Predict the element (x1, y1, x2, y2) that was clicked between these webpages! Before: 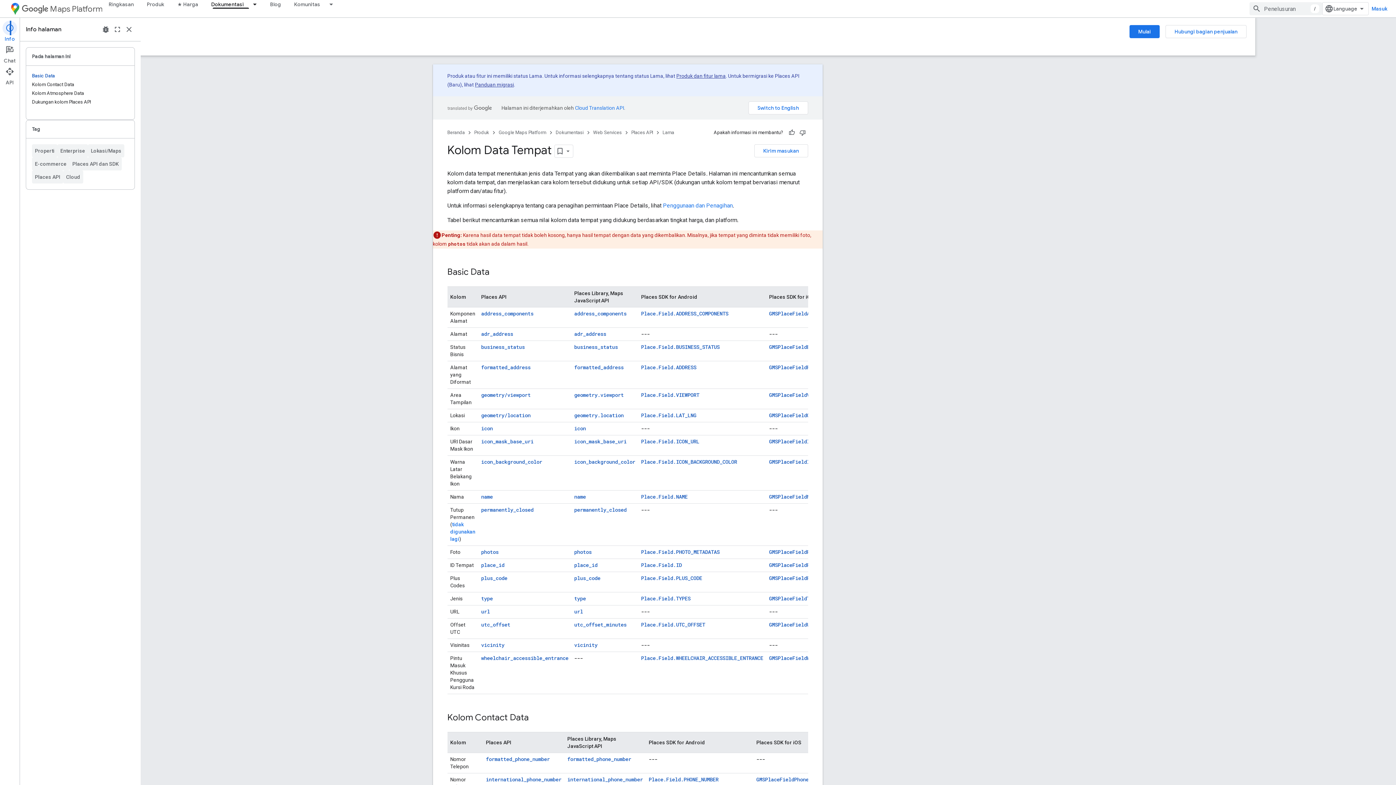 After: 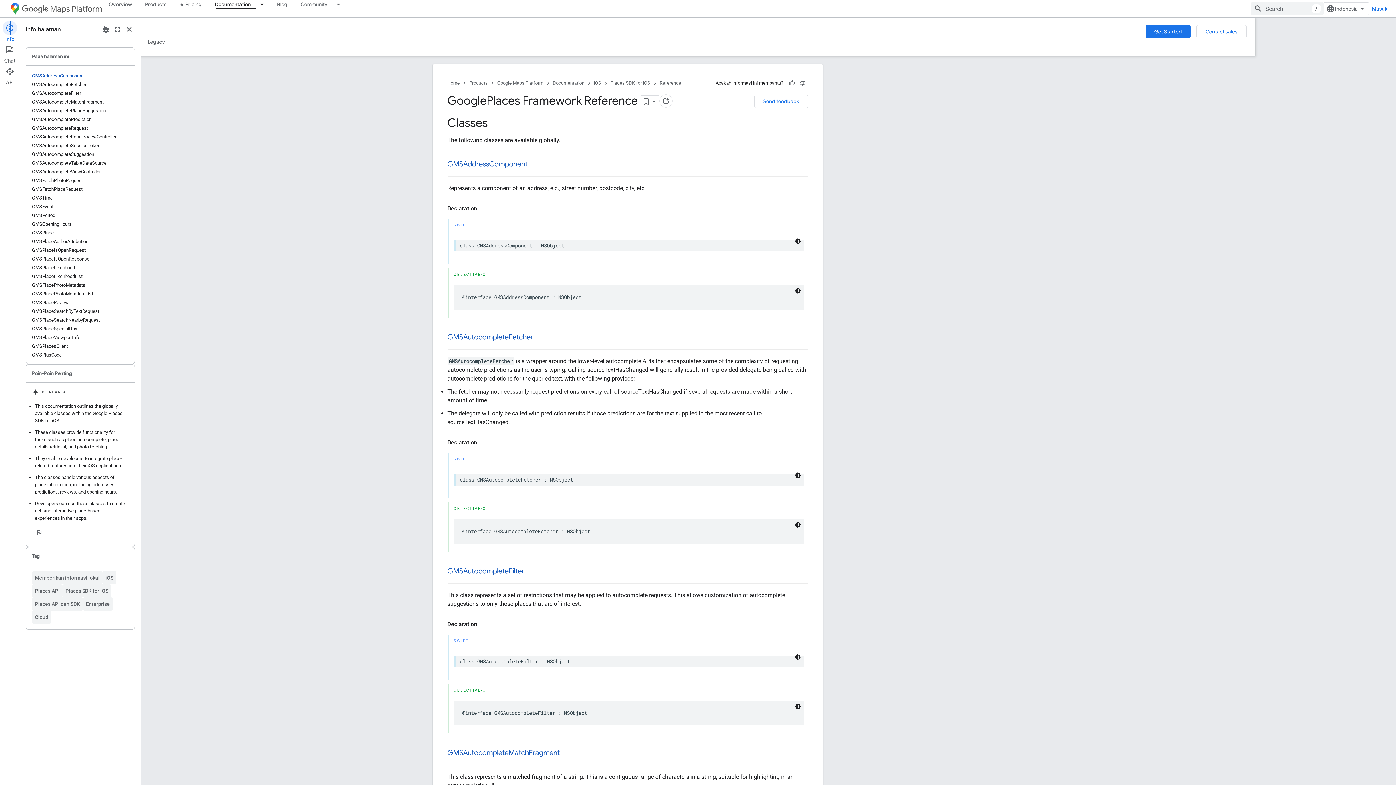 Action: label: GMSPlaceFieldPhotos bbox: (769, 549, 824, 555)